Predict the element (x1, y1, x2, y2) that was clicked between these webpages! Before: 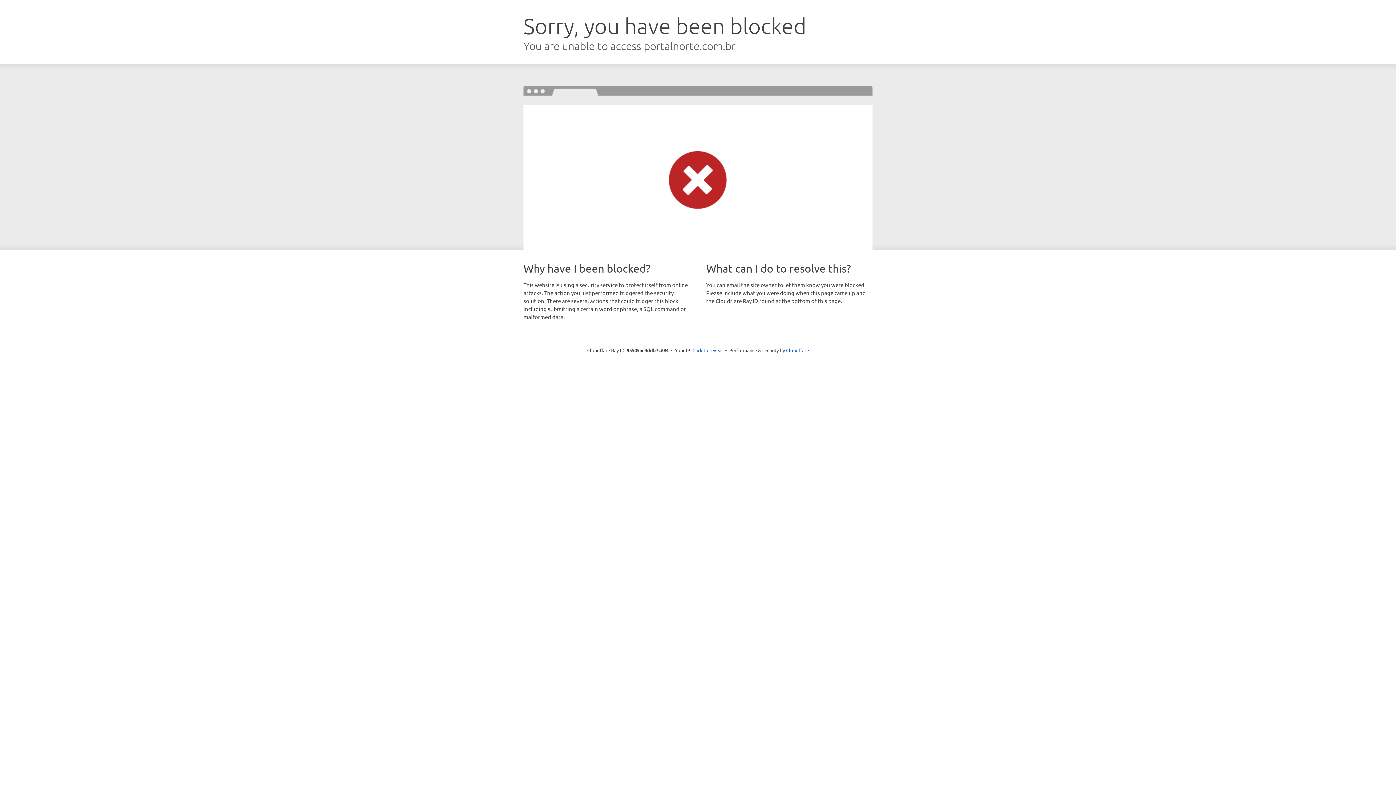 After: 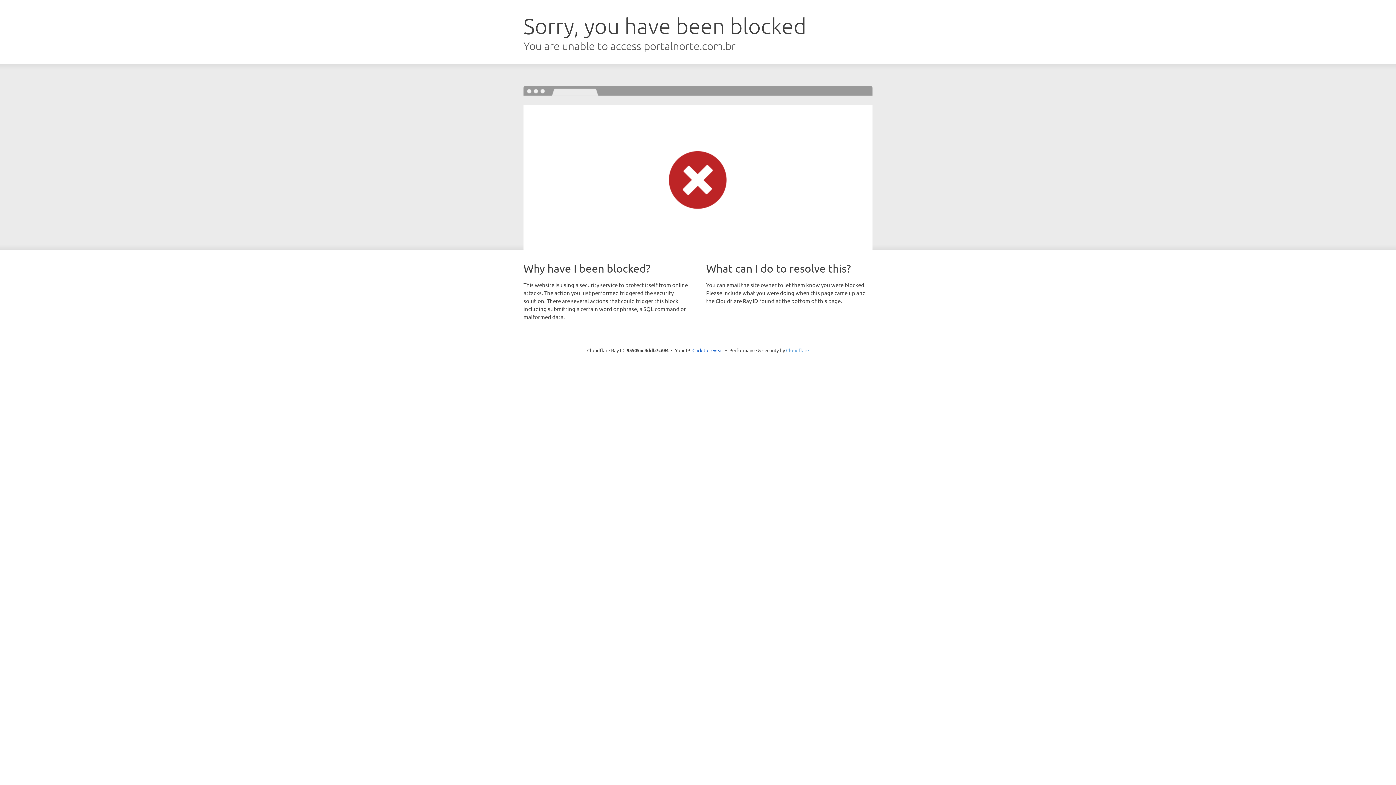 Action: bbox: (786, 347, 809, 353) label: Cloudflare